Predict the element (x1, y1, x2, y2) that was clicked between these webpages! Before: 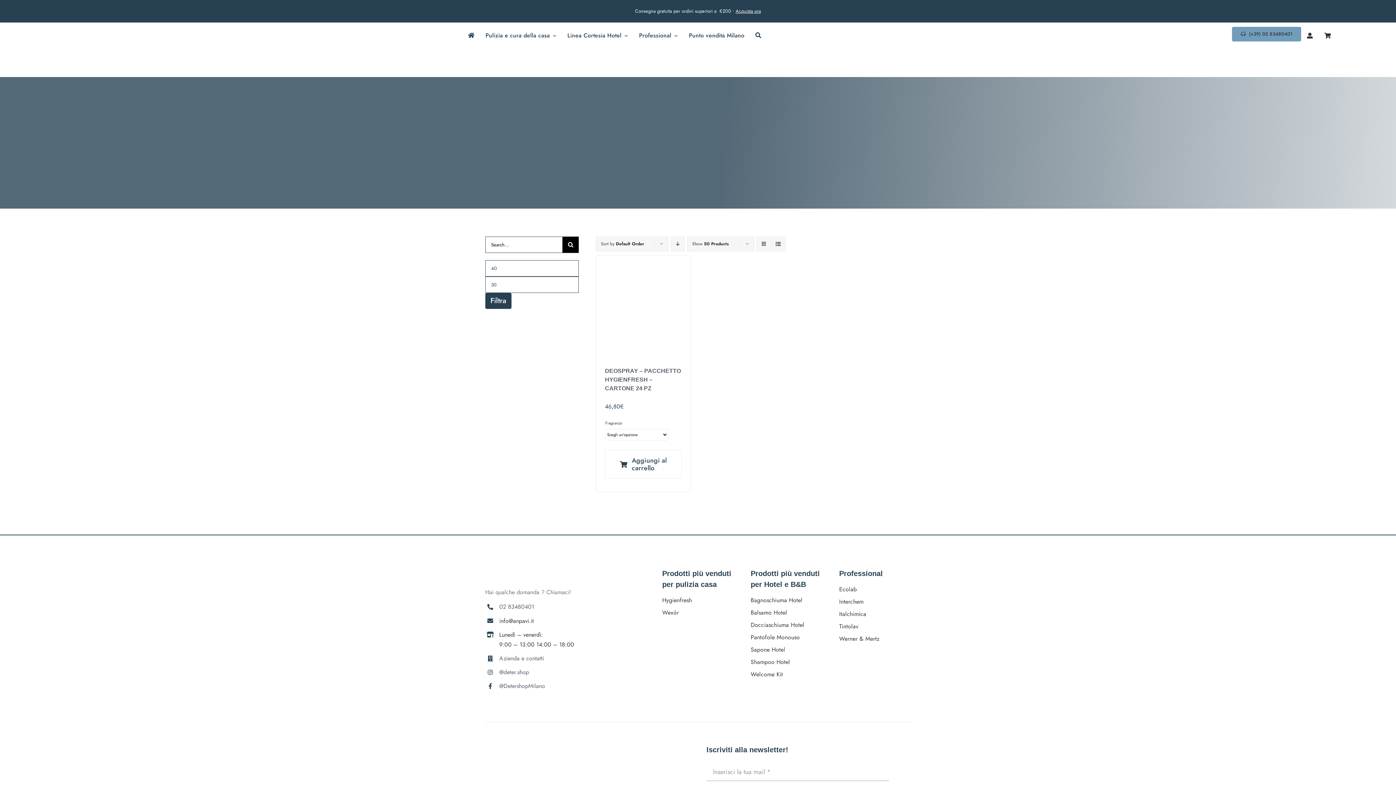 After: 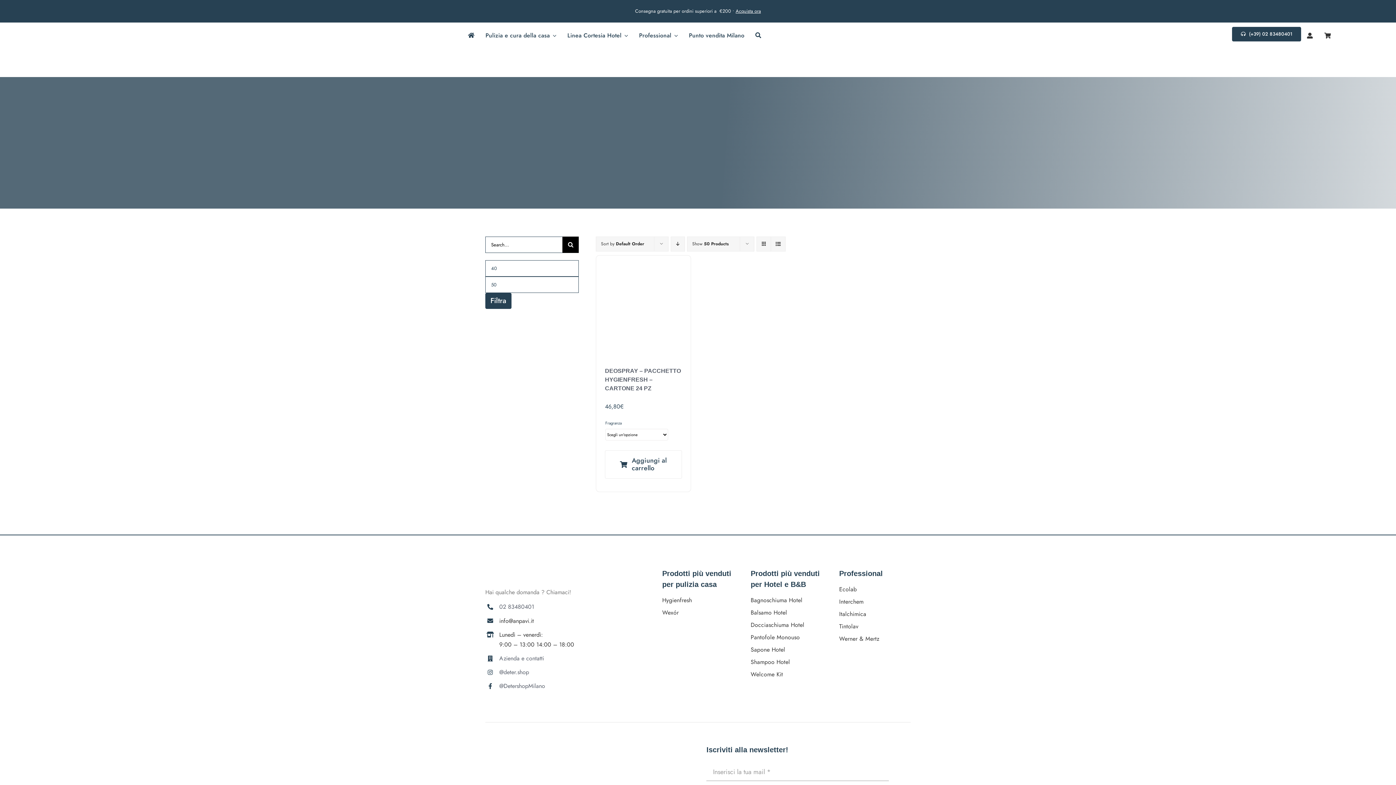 Action: bbox: (1232, 26, 1301, 41) label: (+39) 02 83480401